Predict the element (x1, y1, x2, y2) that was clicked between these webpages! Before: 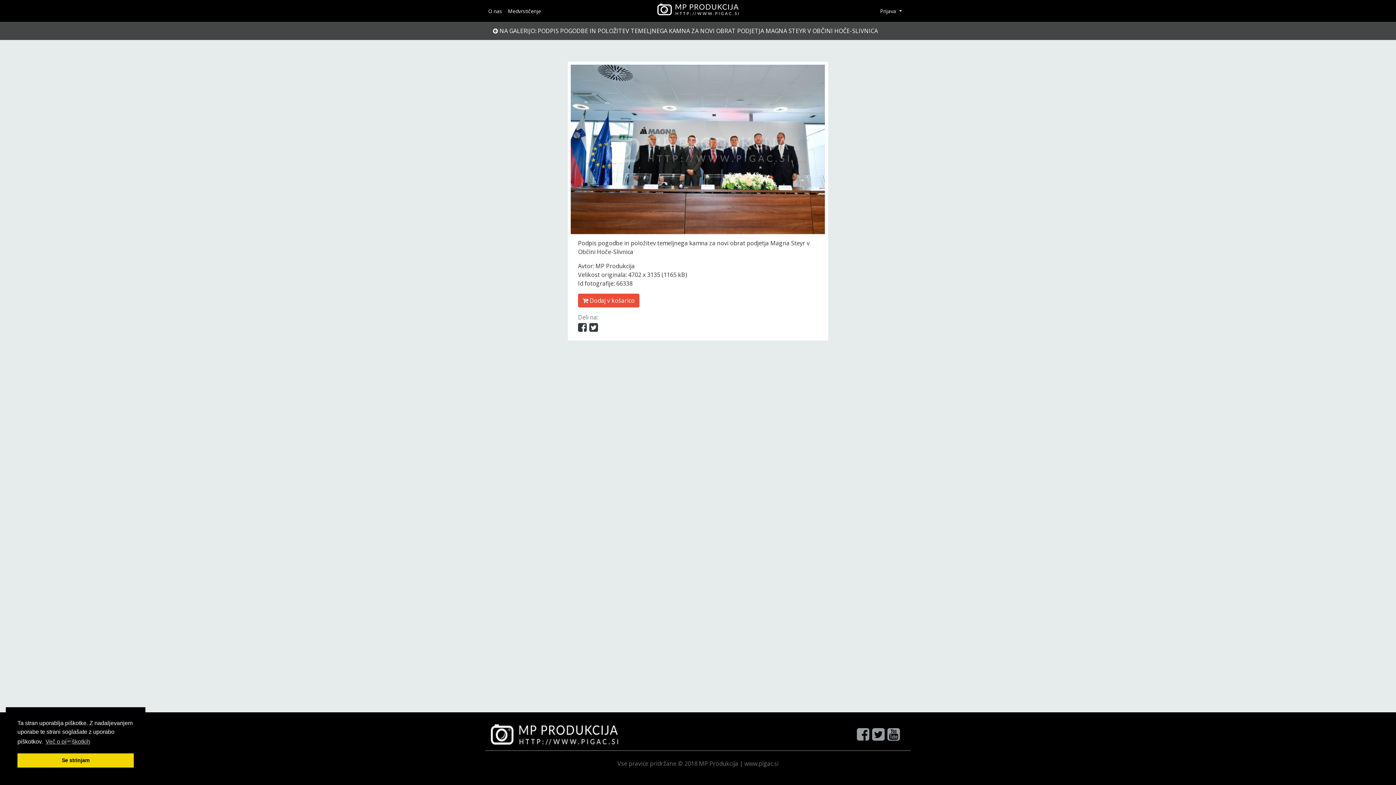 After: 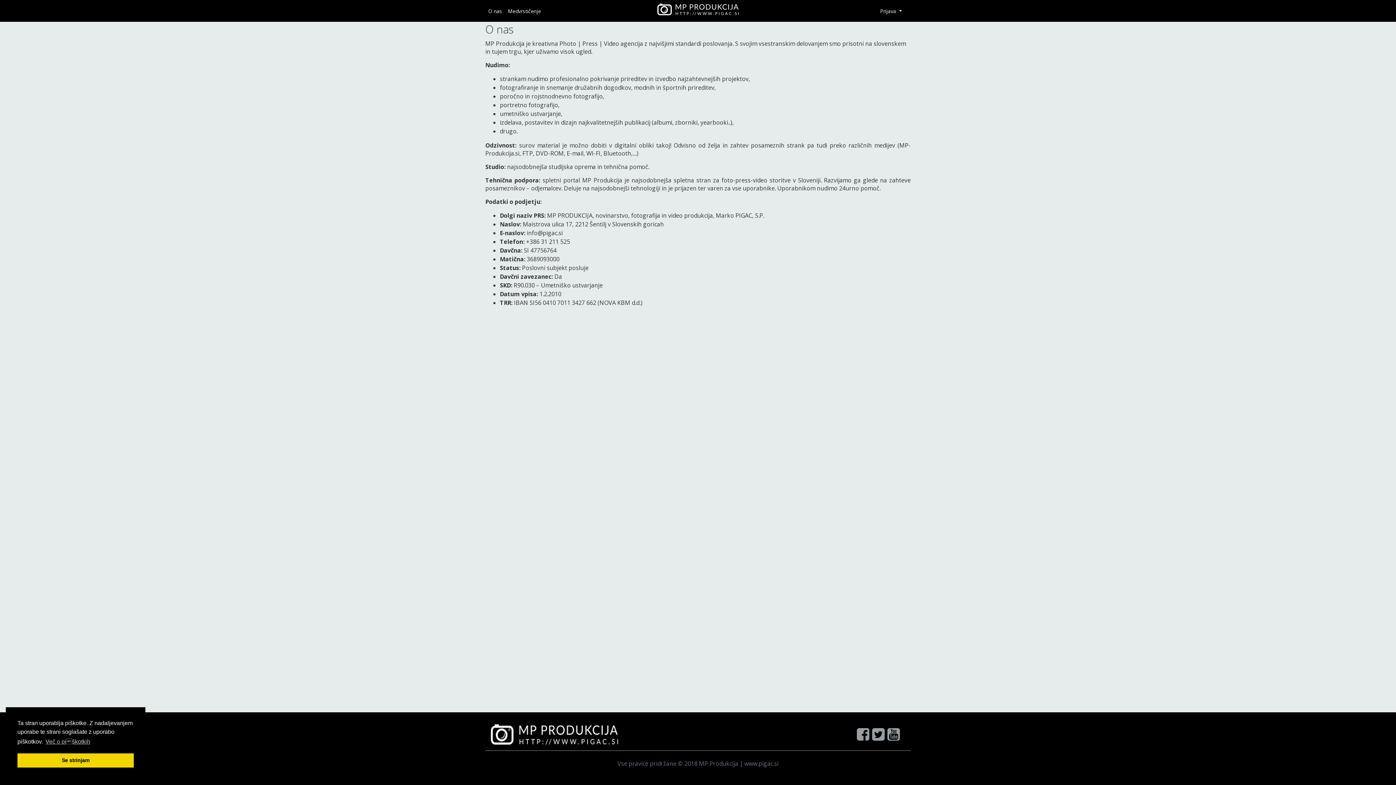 Action: label: O nas bbox: (485, 4, 505, 17)